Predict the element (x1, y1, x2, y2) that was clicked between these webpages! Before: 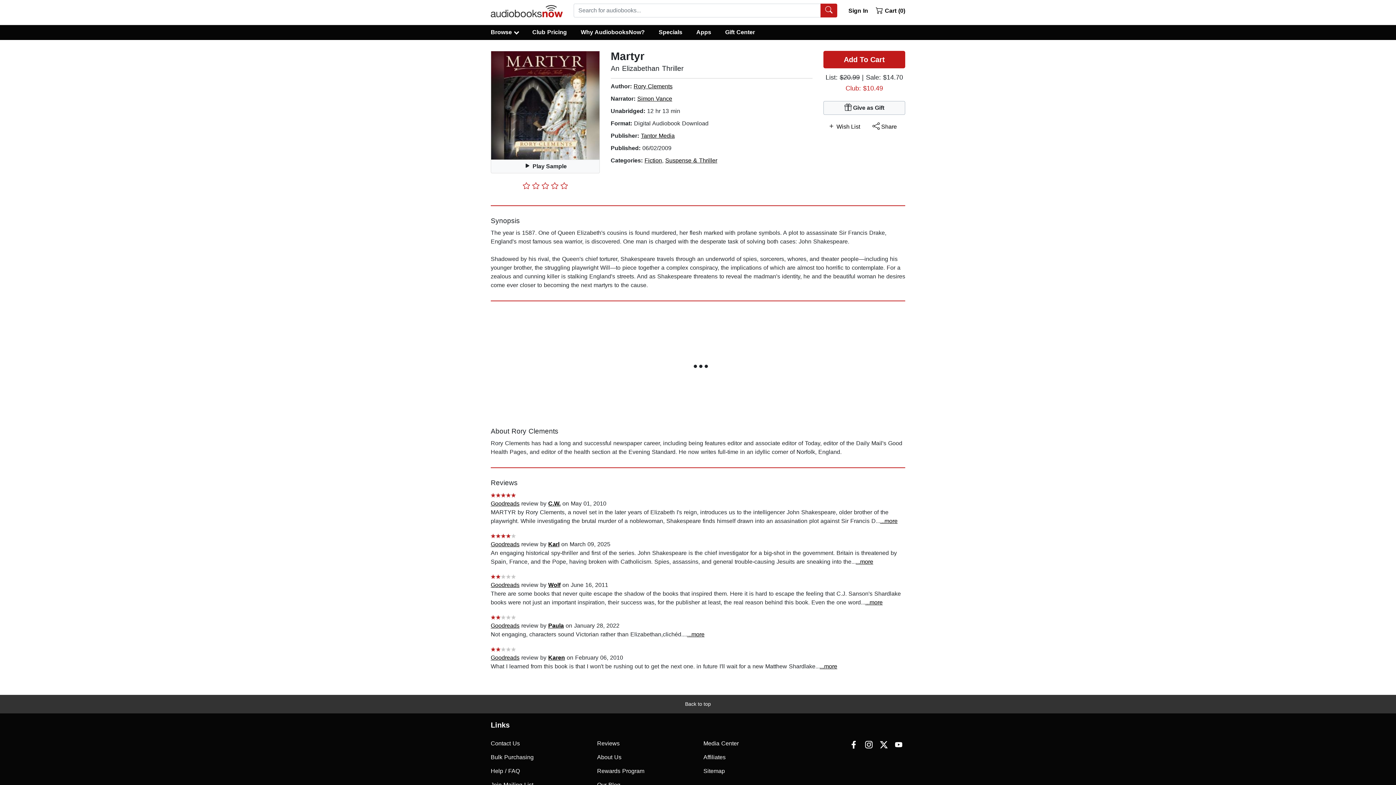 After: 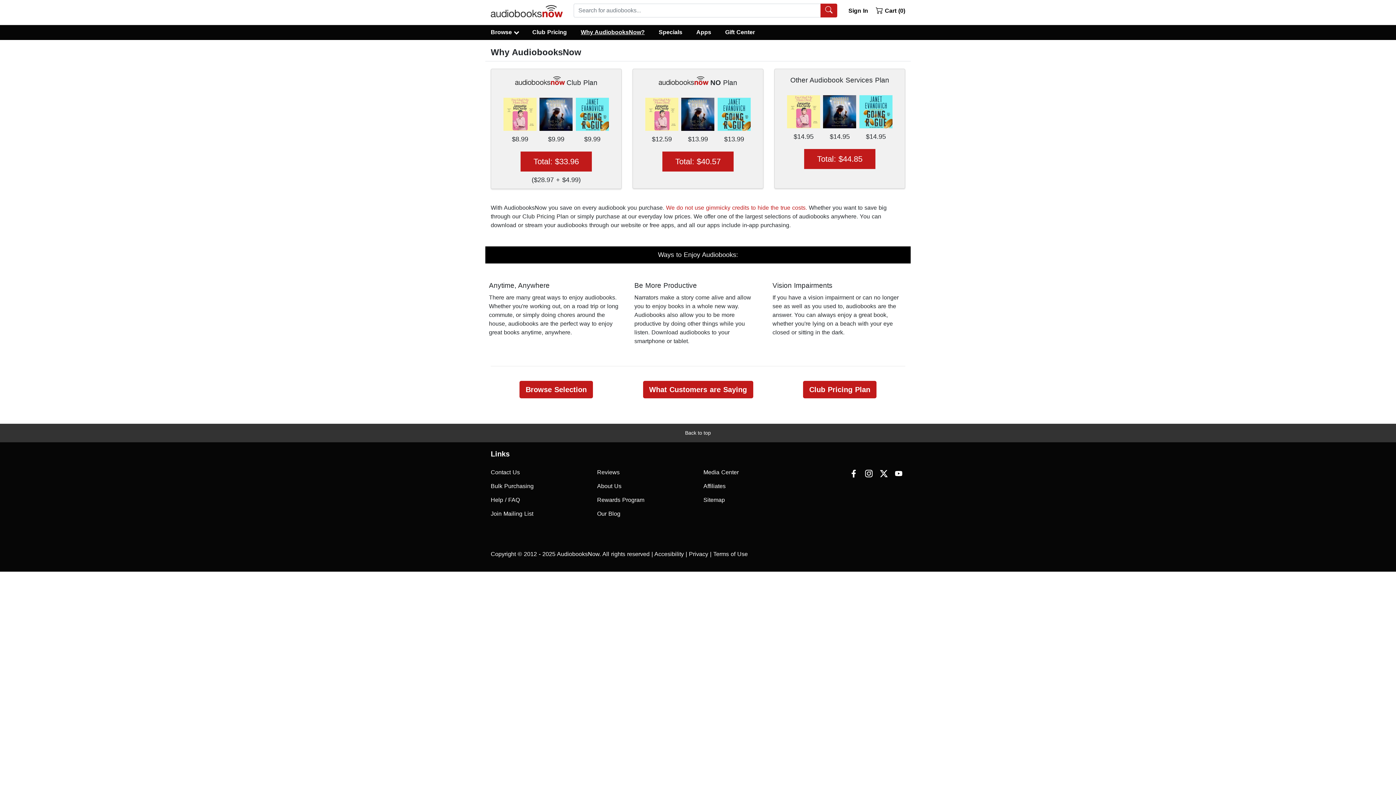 Action: label: Why AudiobooksNow? bbox: (573, 27, 651, 37)